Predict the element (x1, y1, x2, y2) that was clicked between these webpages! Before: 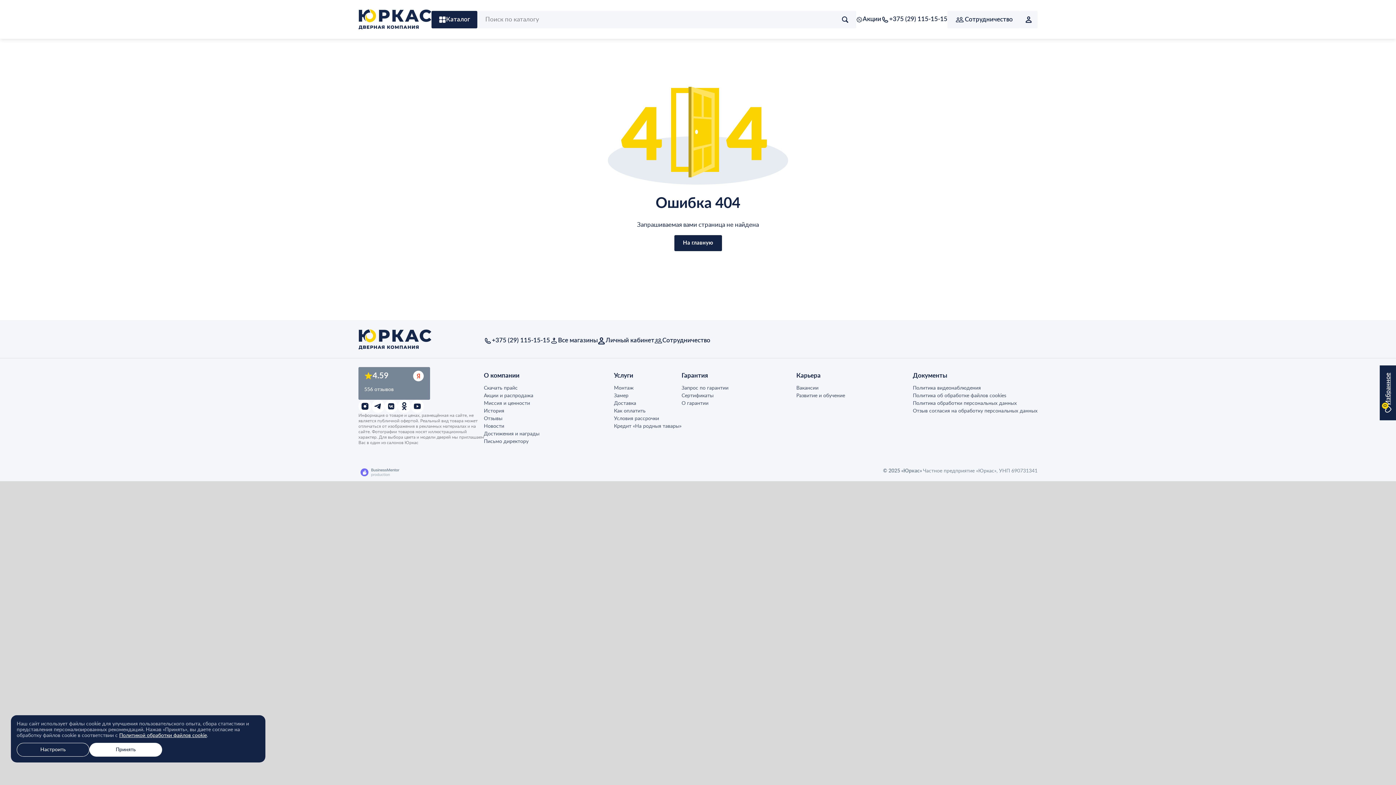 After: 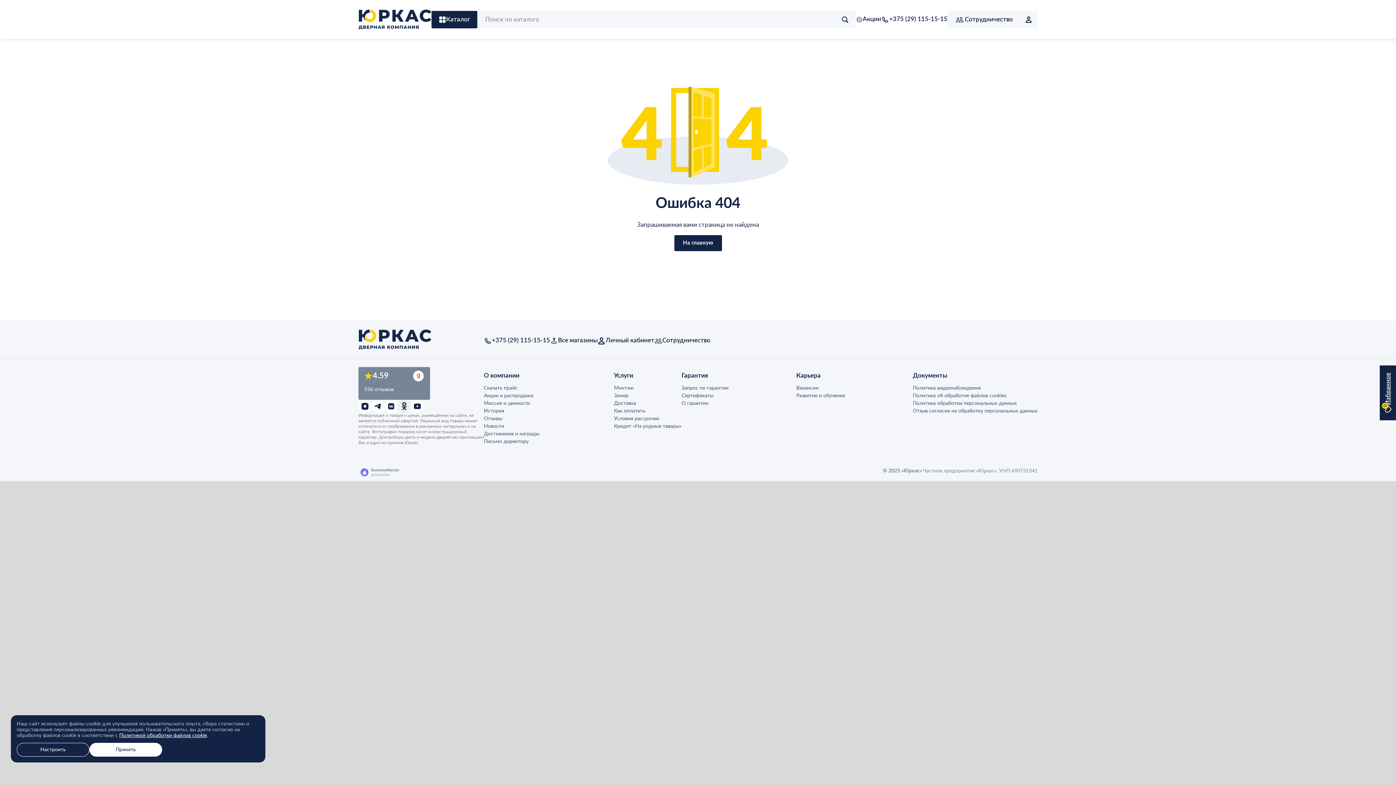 Action: bbox: (397, 400, 410, 413)